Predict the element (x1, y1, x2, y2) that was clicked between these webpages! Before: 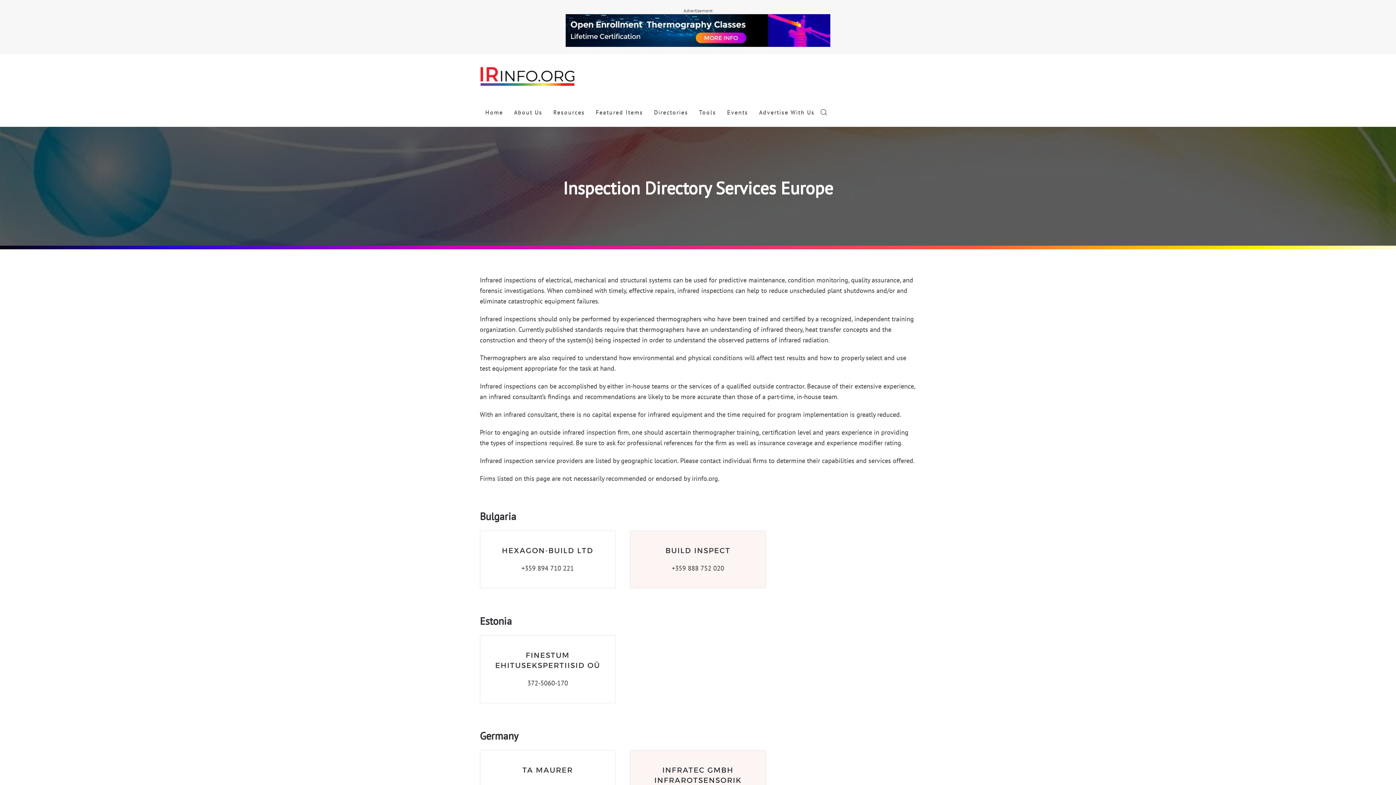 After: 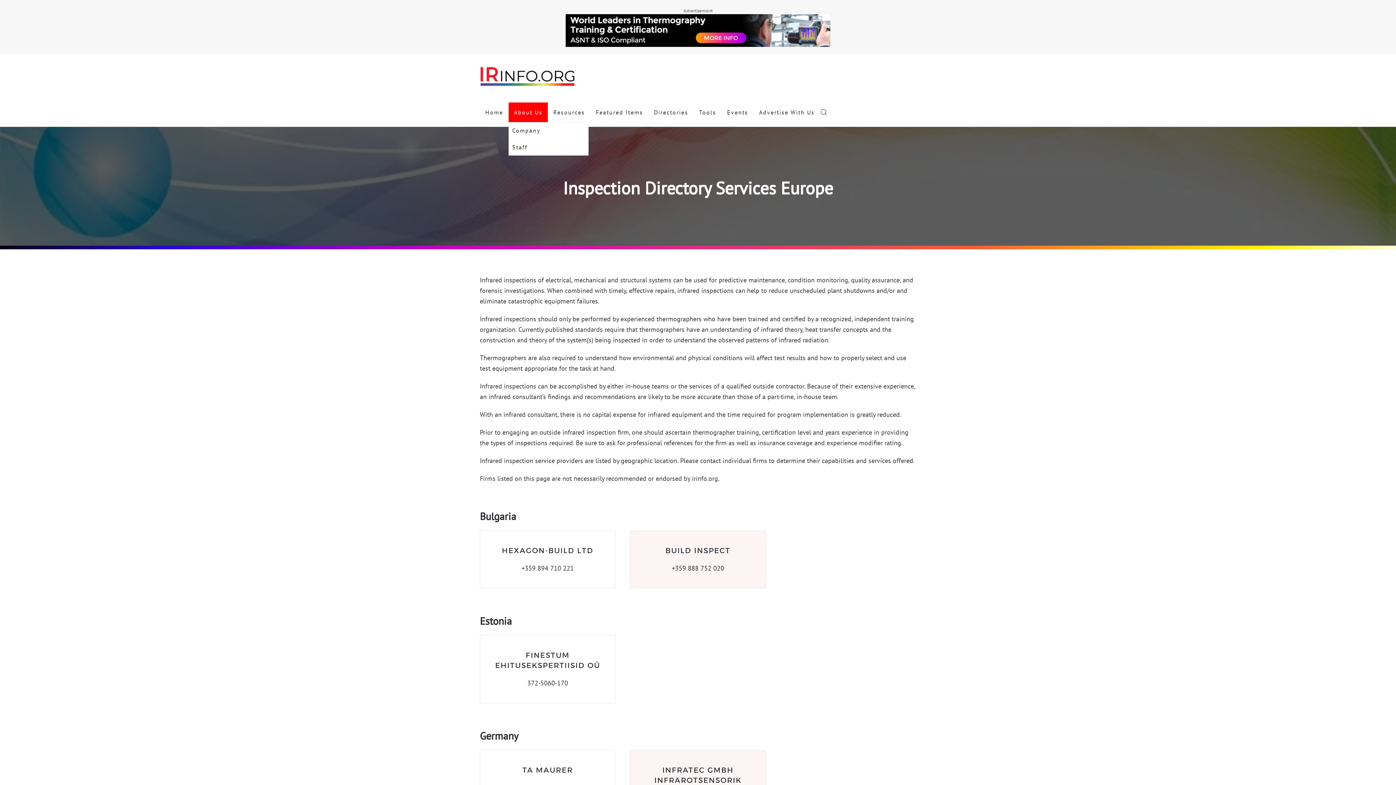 Action: label: About Us bbox: (508, 102, 548, 122)